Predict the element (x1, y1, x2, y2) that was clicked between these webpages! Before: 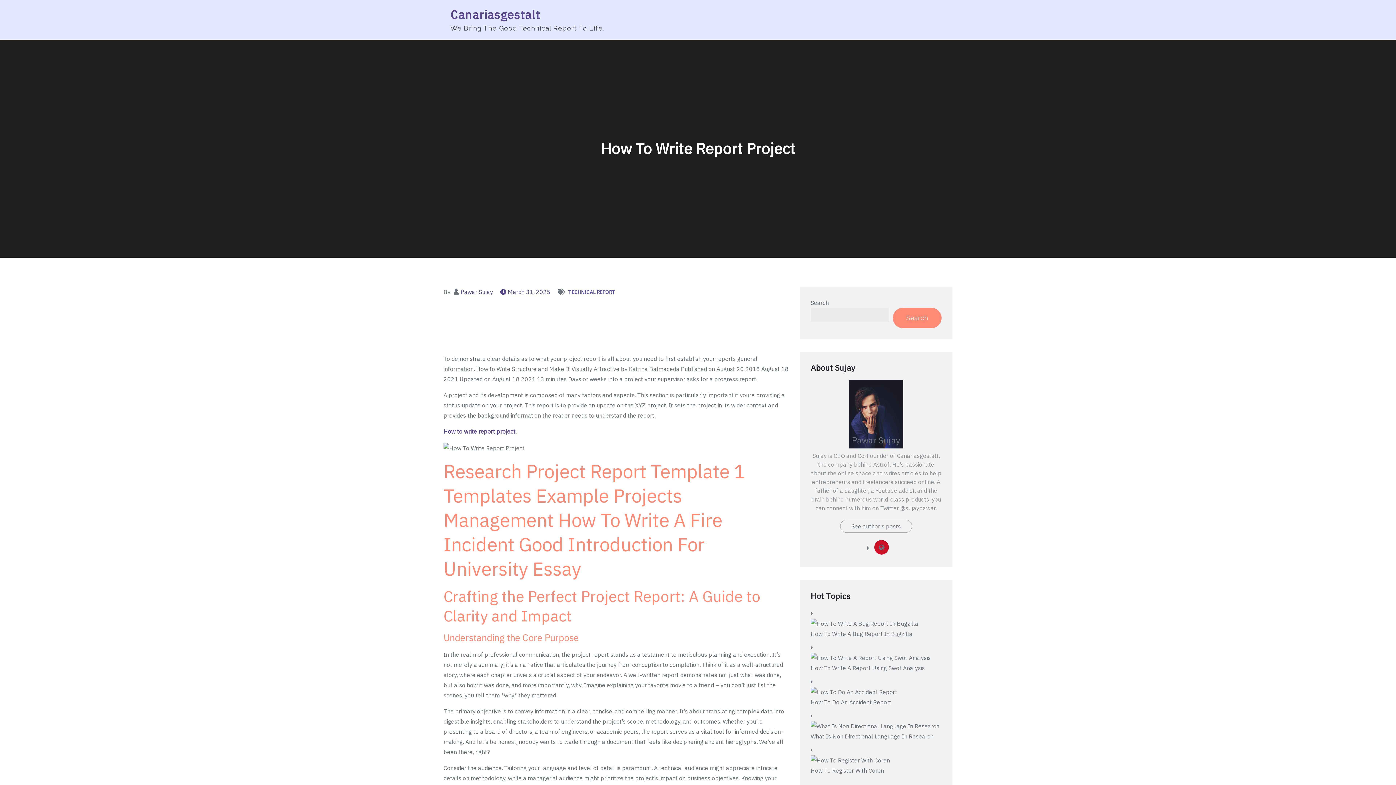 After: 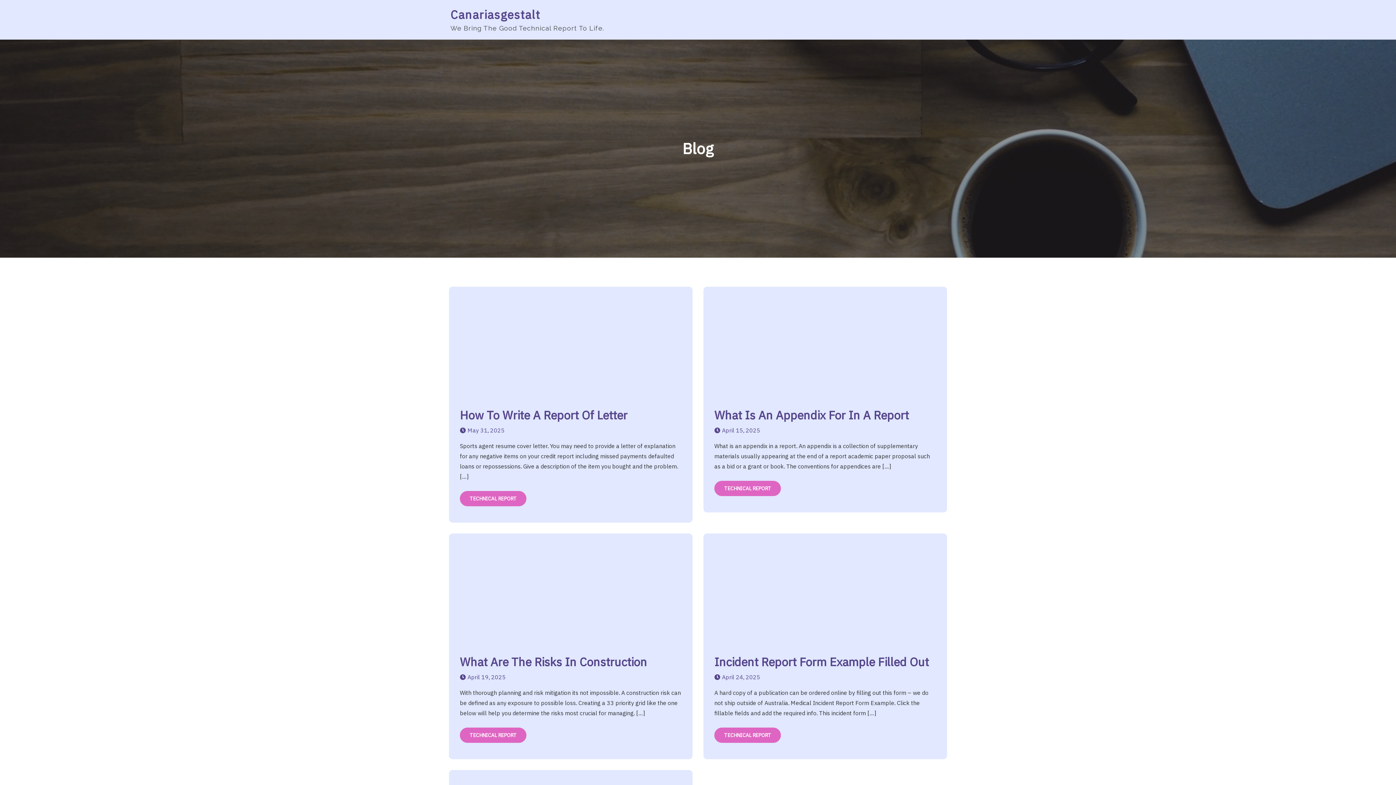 Action: label: Canariasgestalt bbox: (450, 6, 540, 22)